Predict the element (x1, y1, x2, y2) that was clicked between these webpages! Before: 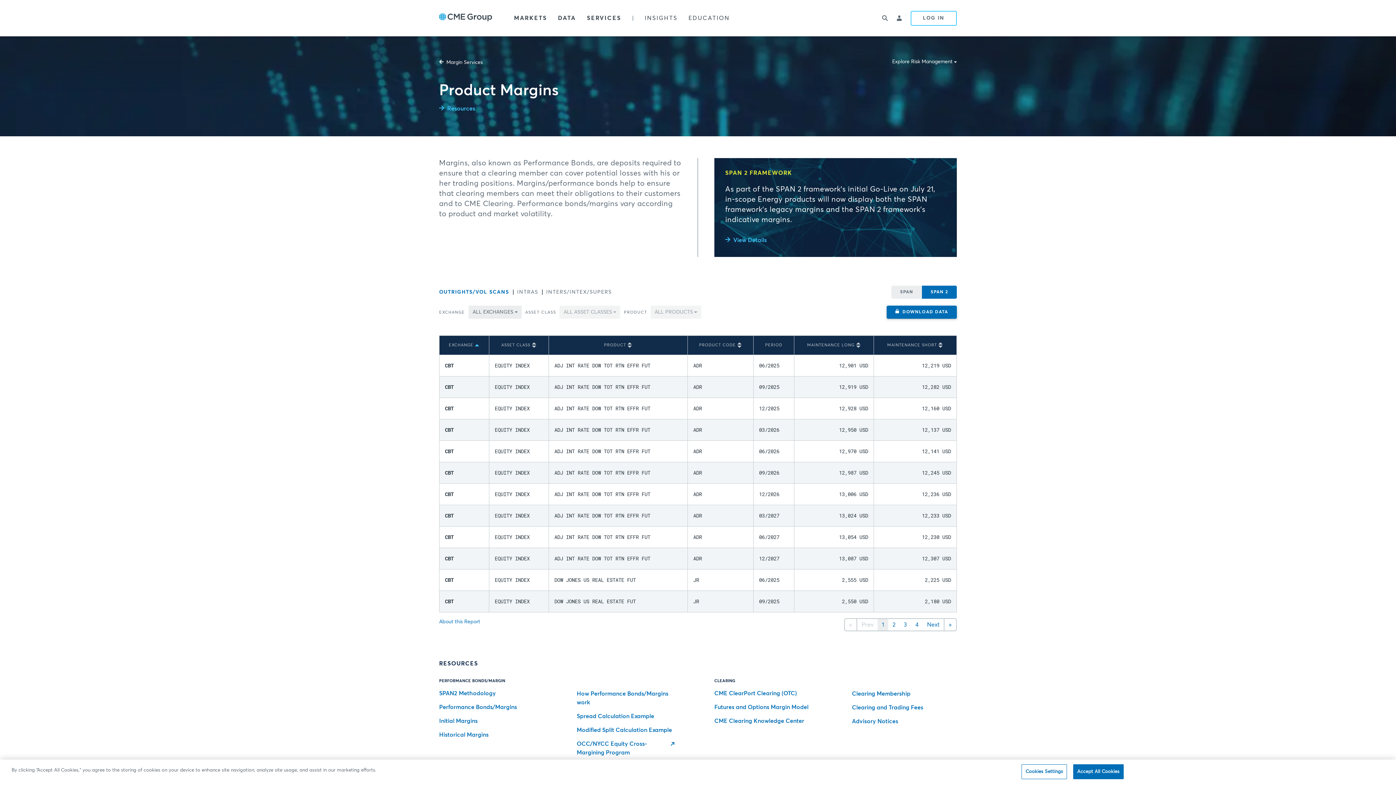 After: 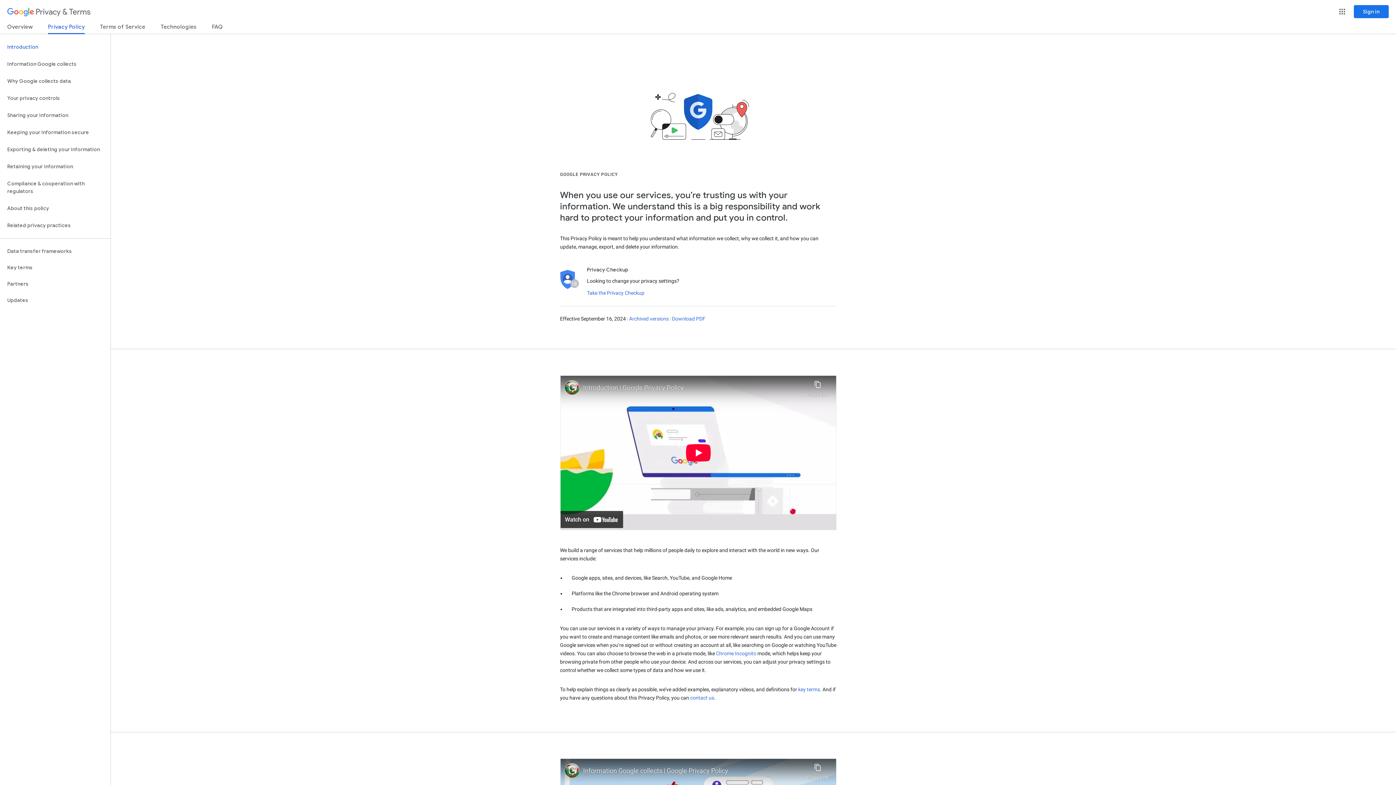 Action: bbox: (831, 632, 860, 636) label: Privacy Policy